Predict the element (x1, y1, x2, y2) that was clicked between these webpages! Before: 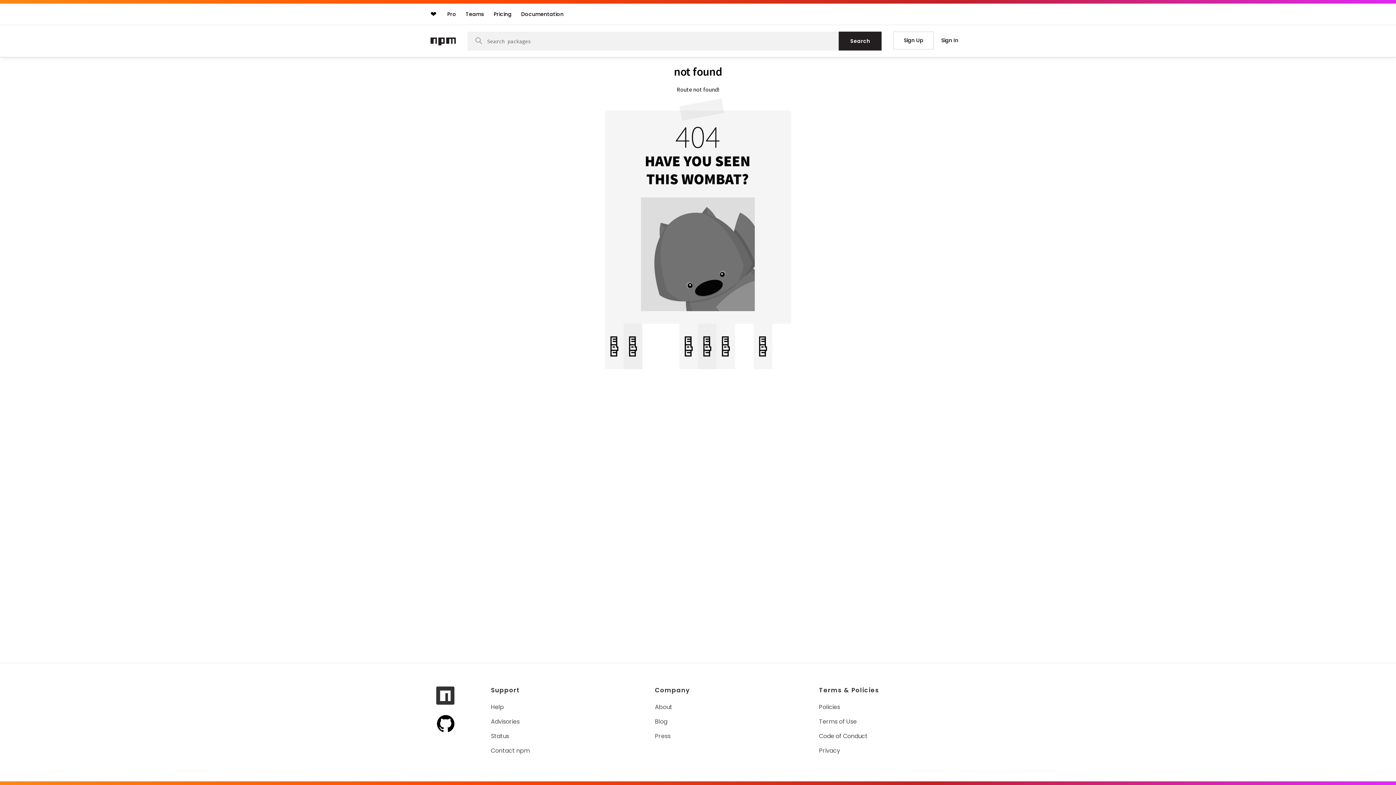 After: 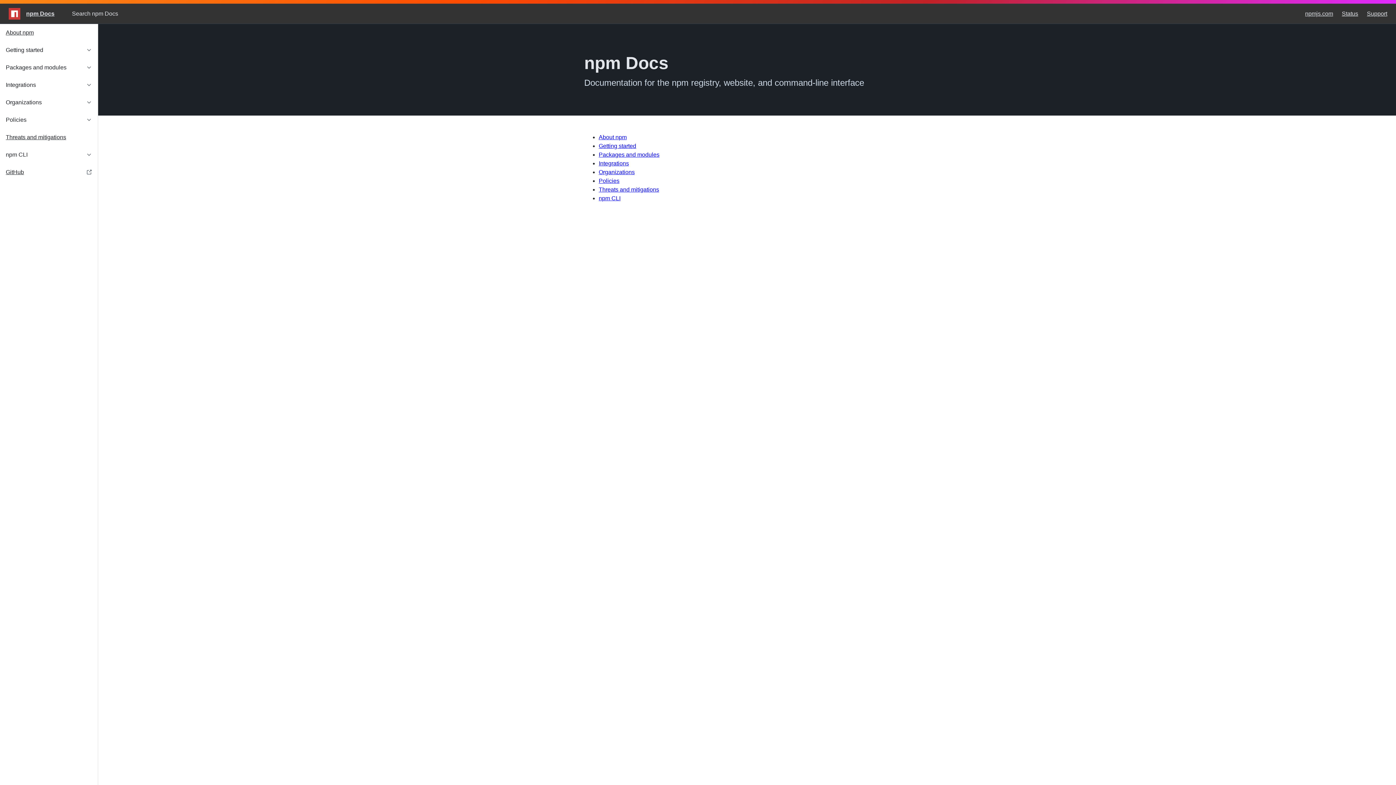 Action: label: Documentation bbox: (517, 7, 567, 20)